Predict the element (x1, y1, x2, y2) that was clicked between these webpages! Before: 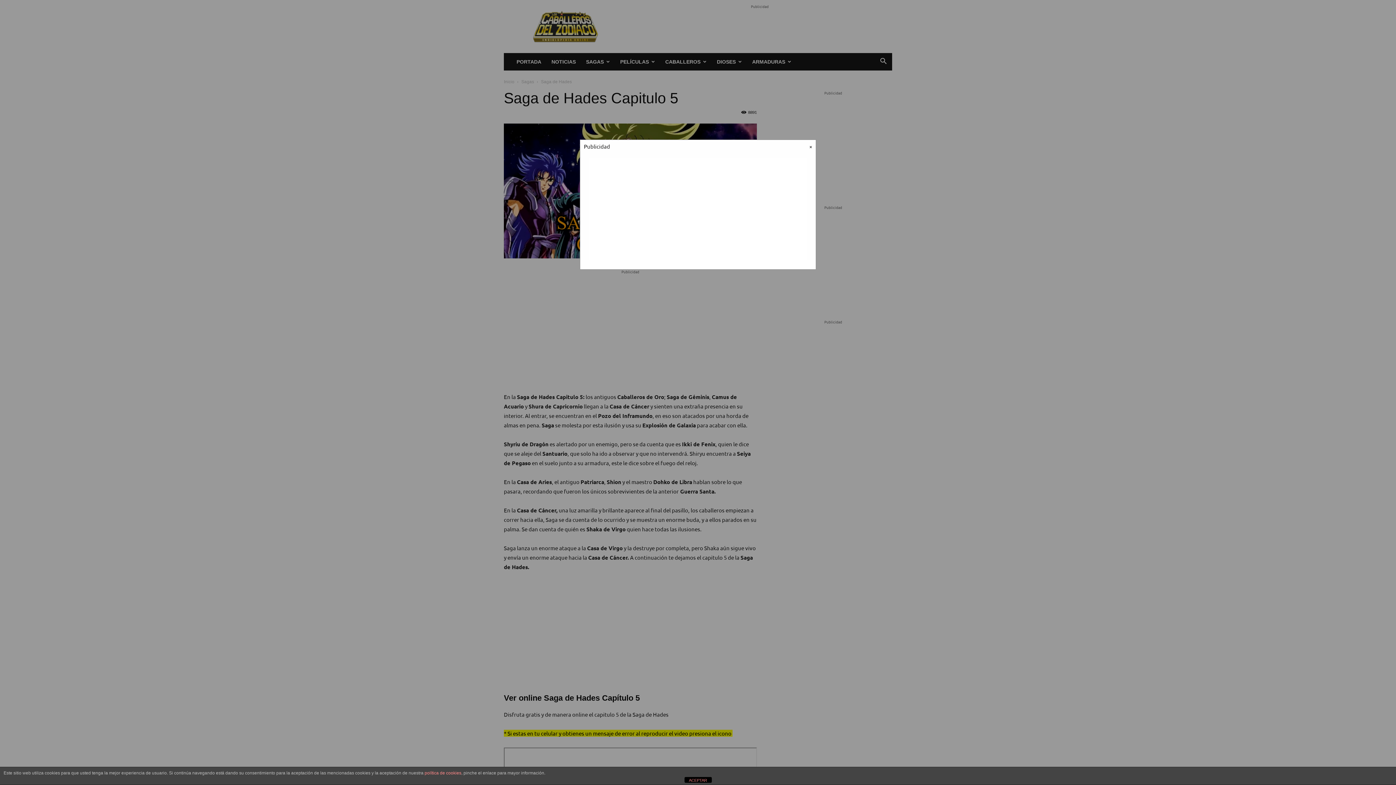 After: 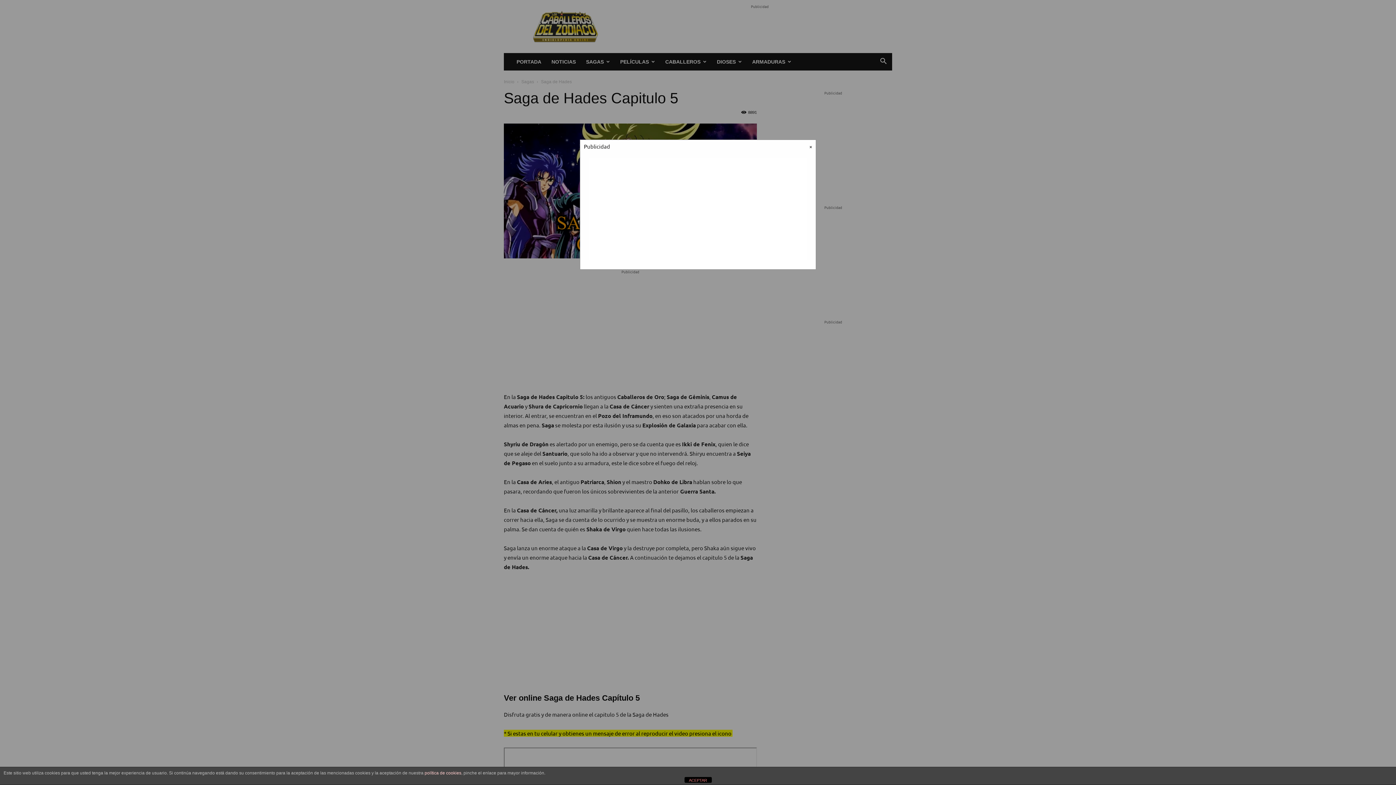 Action: bbox: (424, 770, 461, 776) label: política de cookies